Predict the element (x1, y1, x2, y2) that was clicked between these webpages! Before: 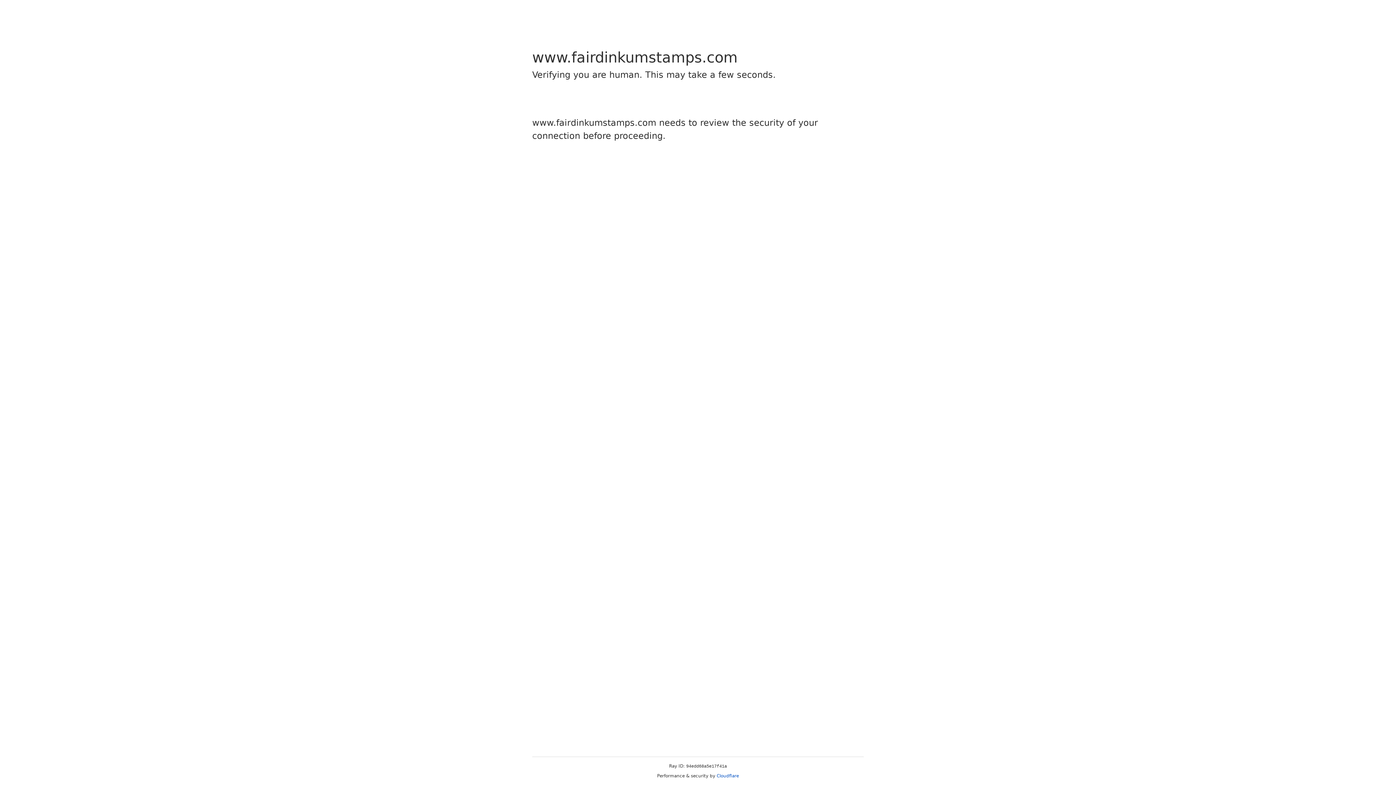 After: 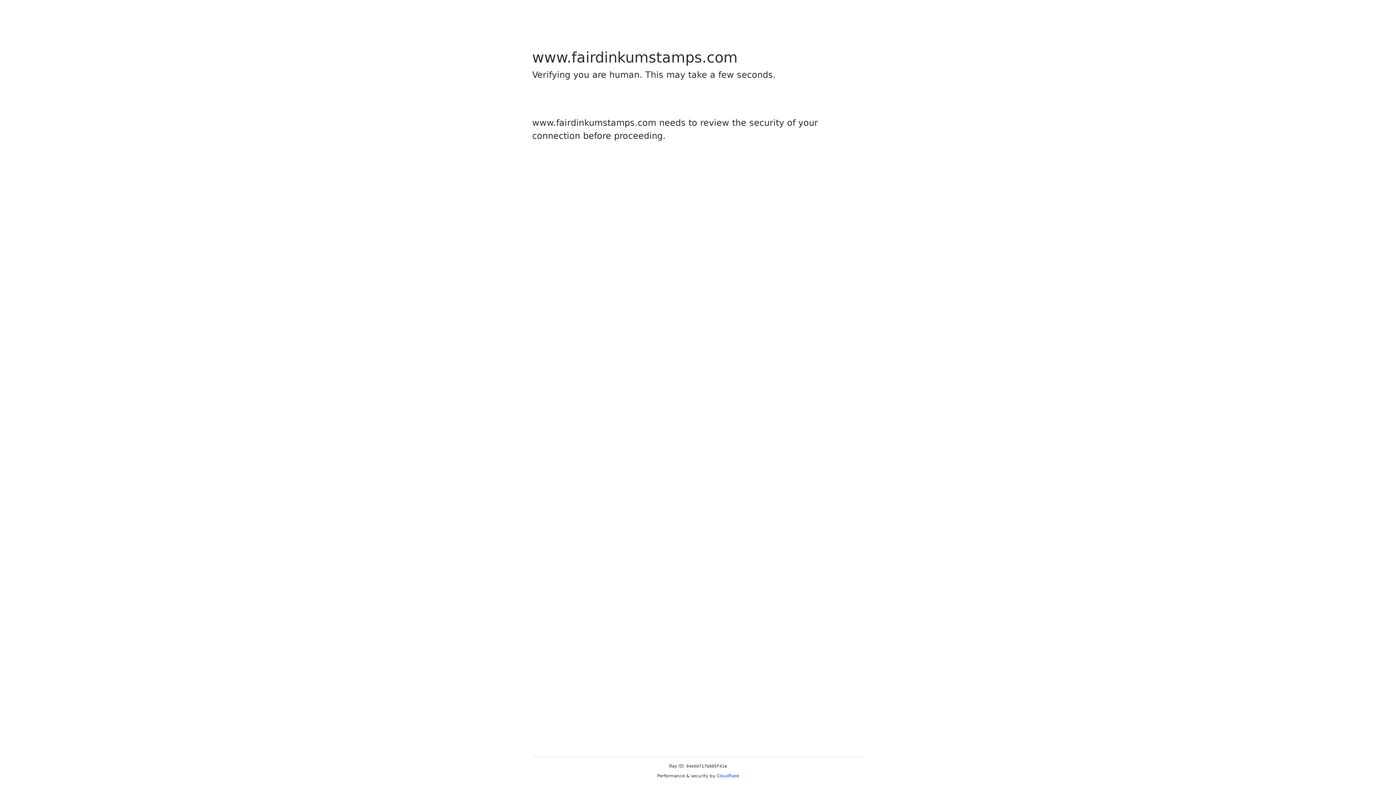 Action: bbox: (716, 773, 739, 778) label: Cloudflare